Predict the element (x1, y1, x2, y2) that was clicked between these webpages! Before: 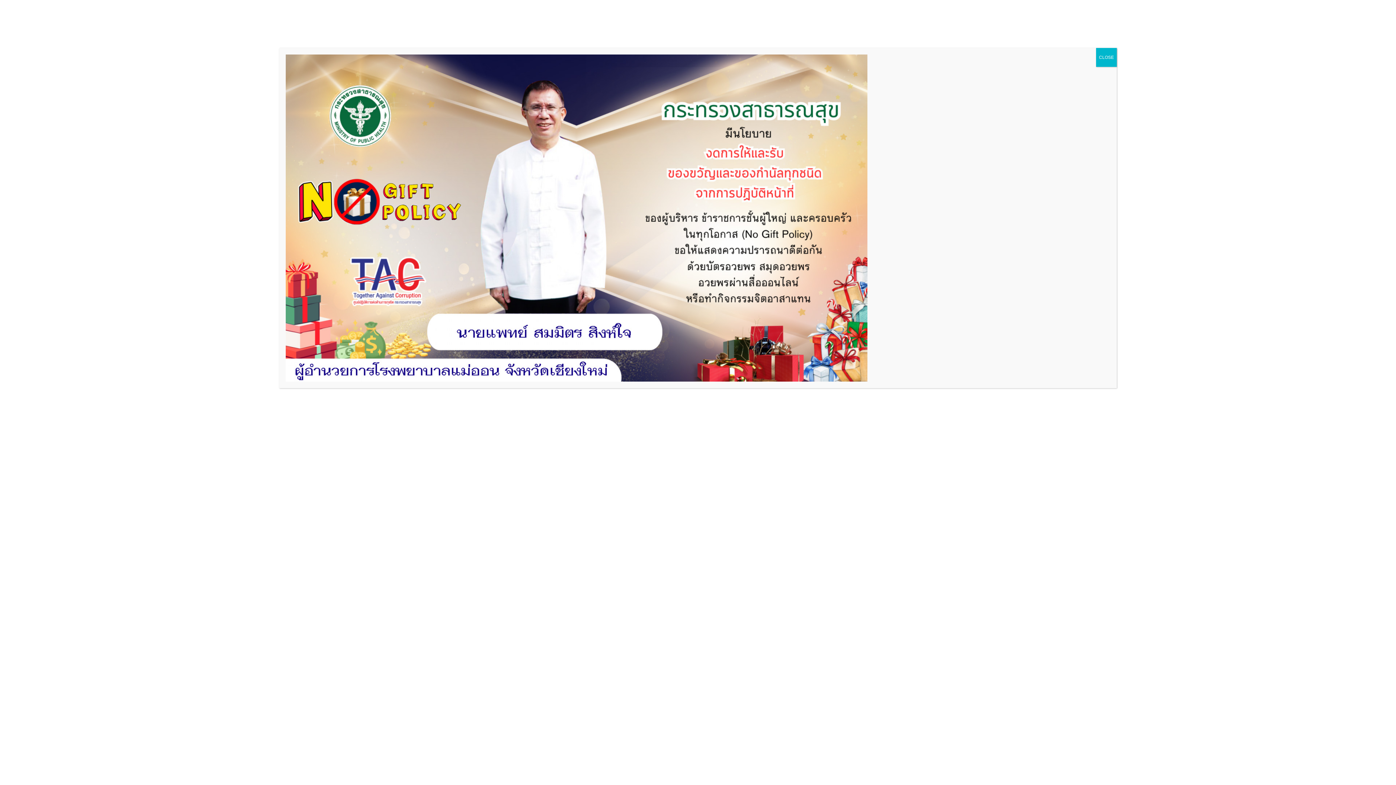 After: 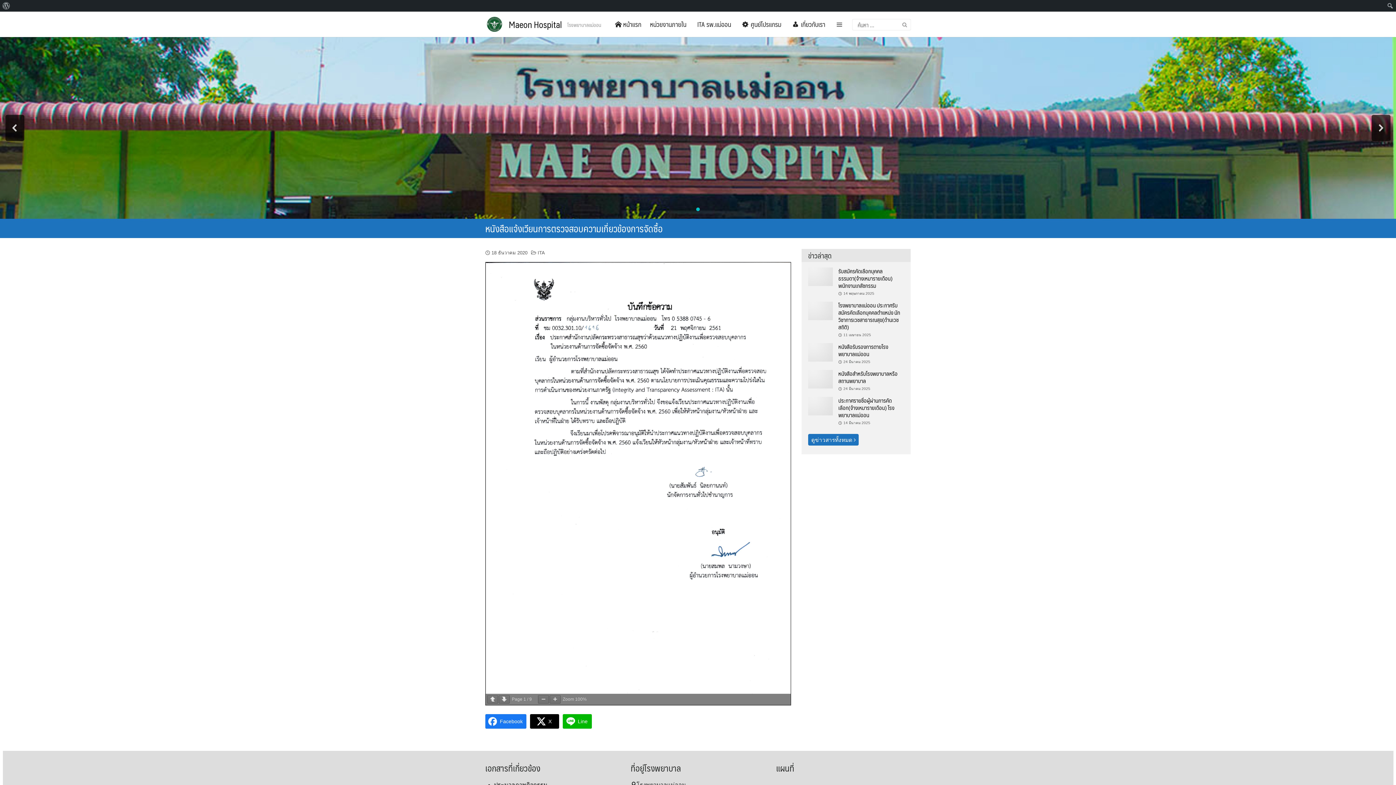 Action: bbox: (1096, 48, 1117, 66) label: Close